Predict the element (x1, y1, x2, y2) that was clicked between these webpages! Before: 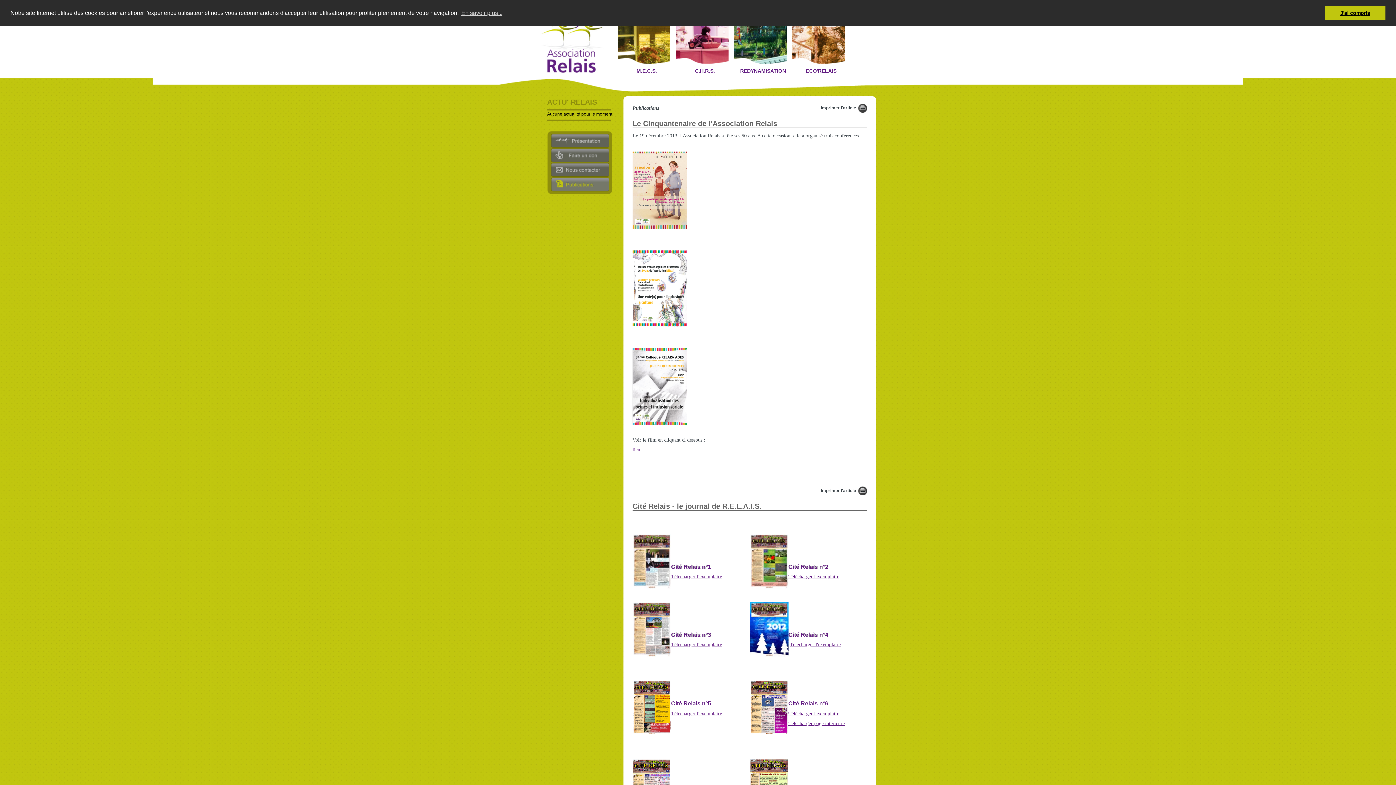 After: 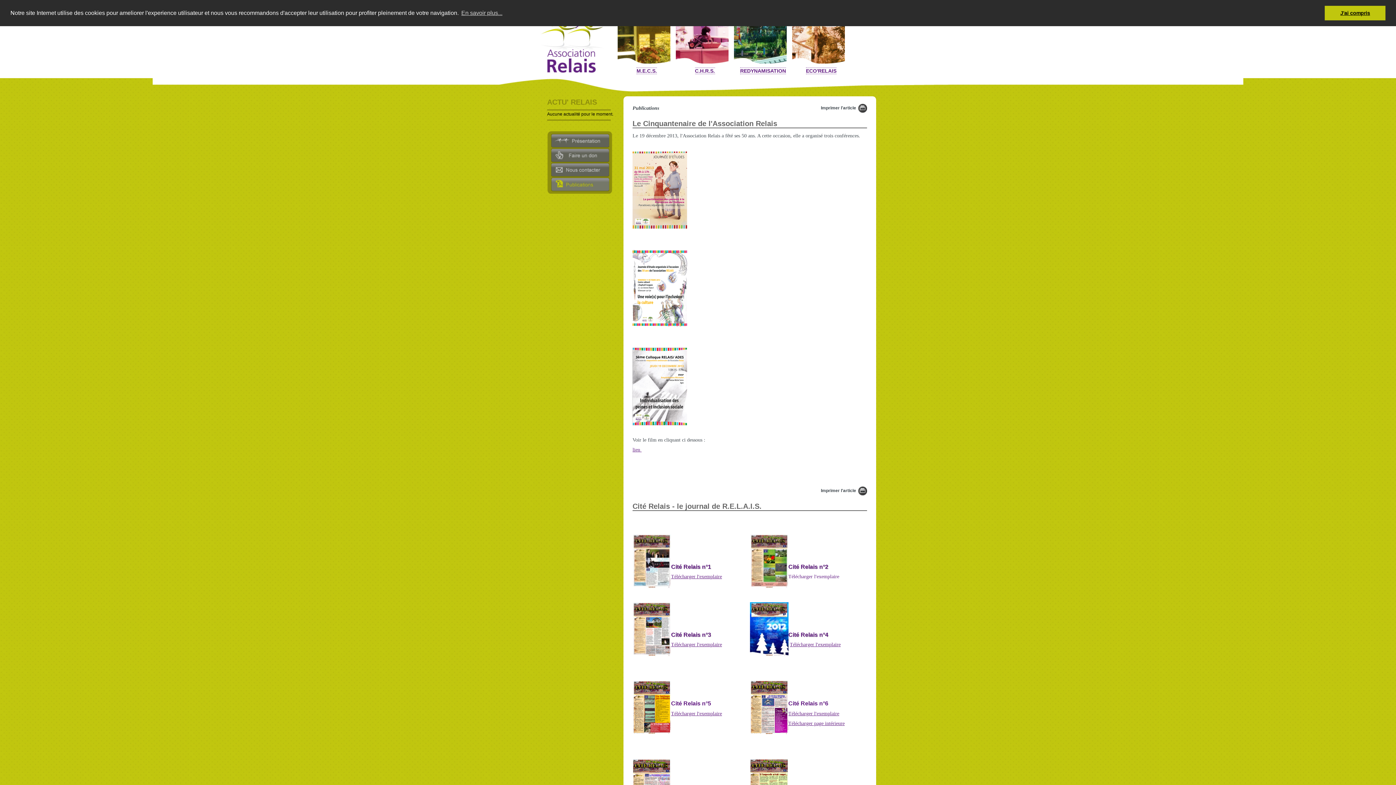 Action: bbox: (788, 574, 839, 579) label: Télécharger l'exemplaire